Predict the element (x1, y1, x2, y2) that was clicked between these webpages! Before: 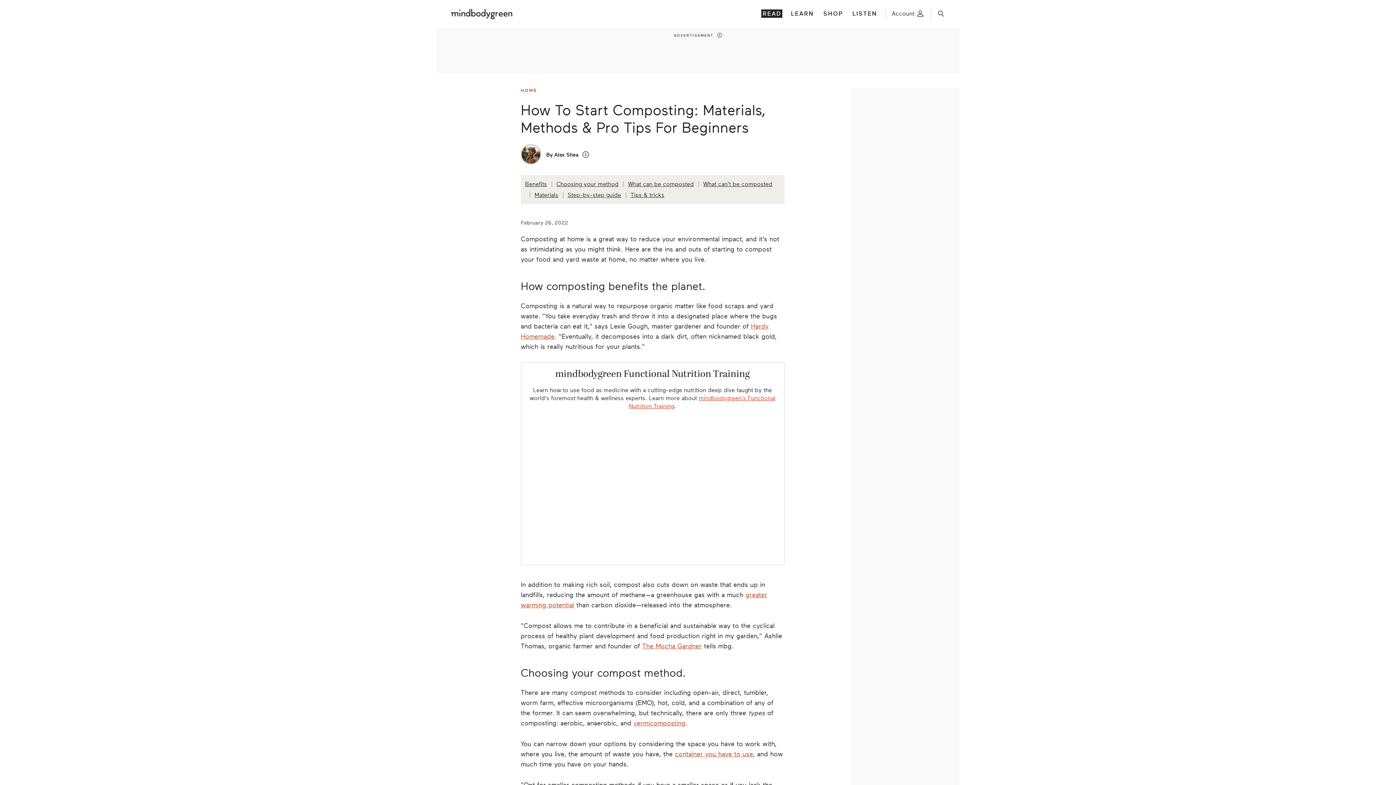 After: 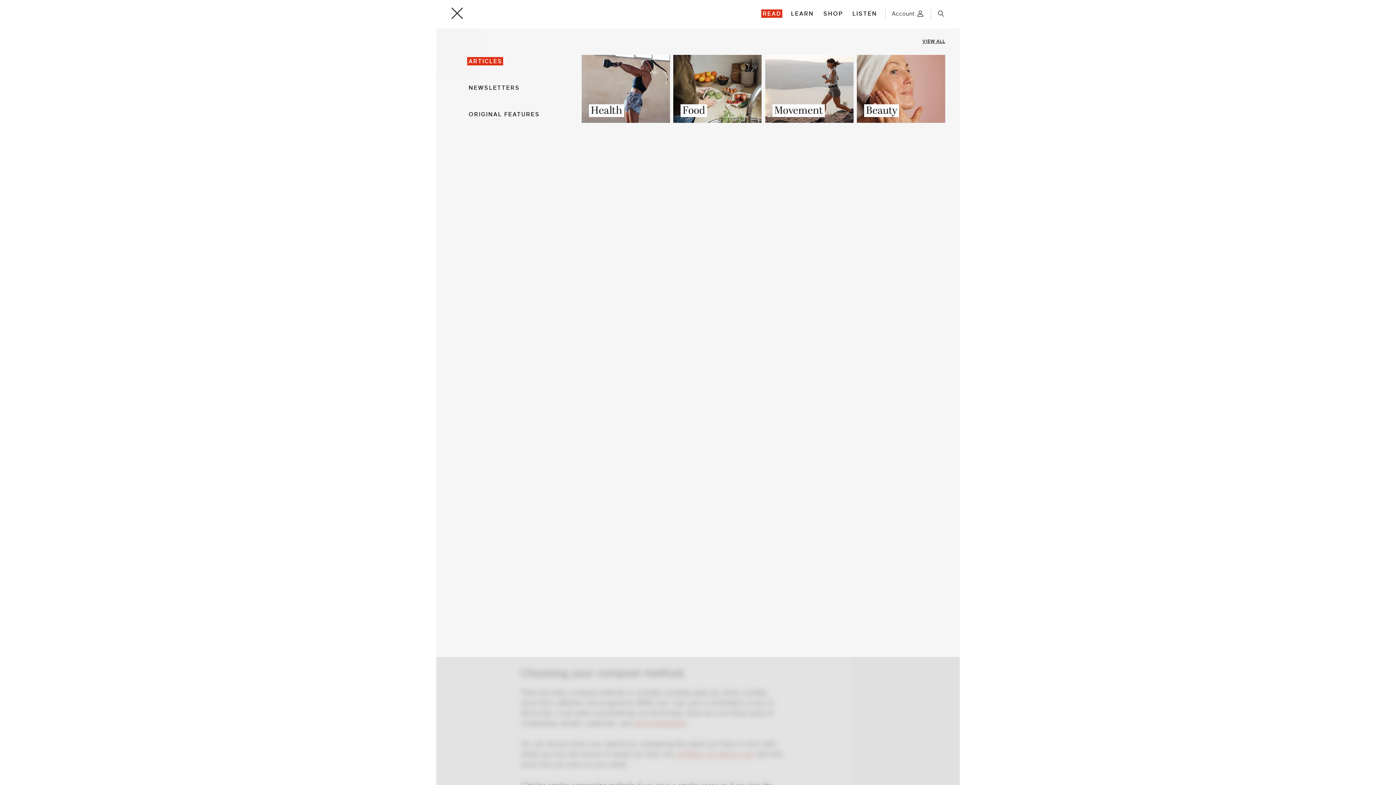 Action: bbox: (761, 9, 782, 17) label: READ